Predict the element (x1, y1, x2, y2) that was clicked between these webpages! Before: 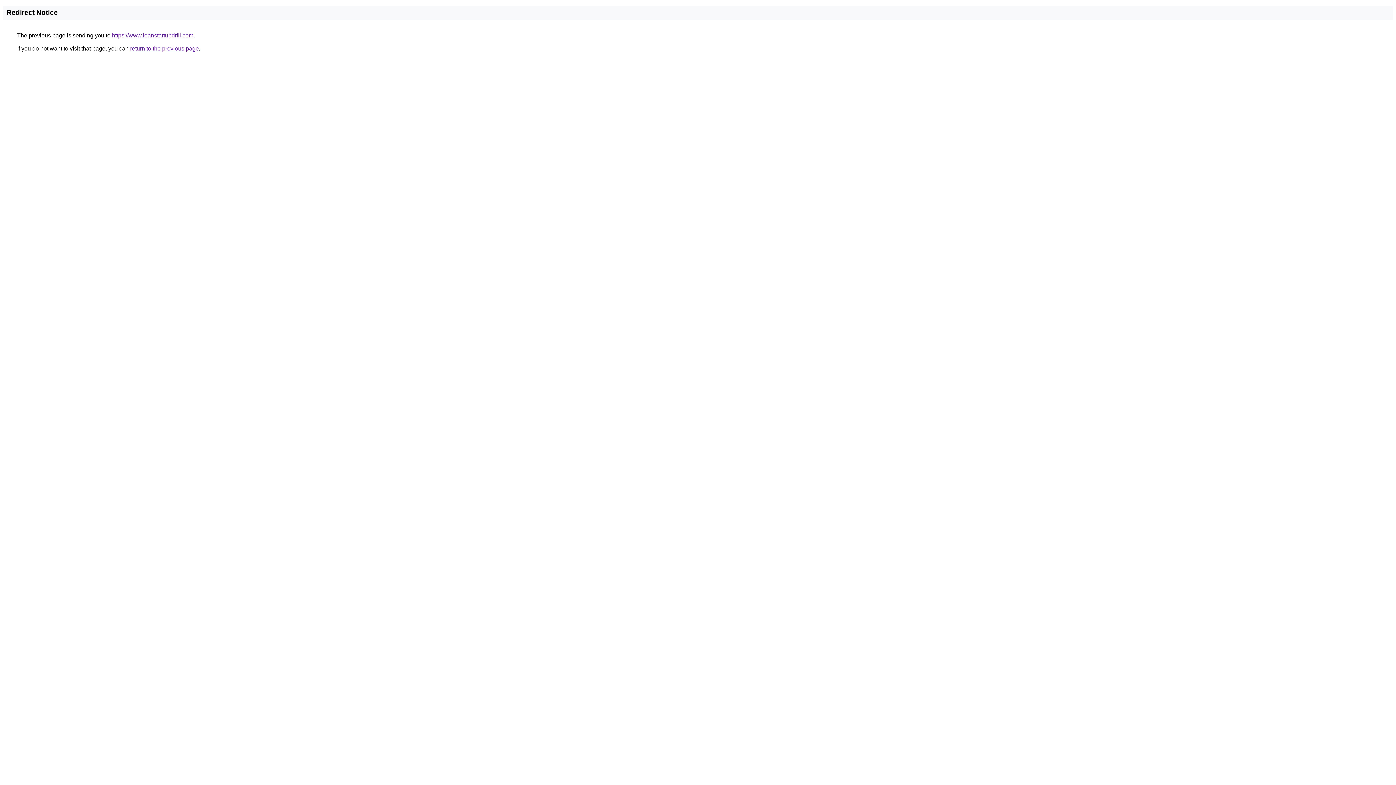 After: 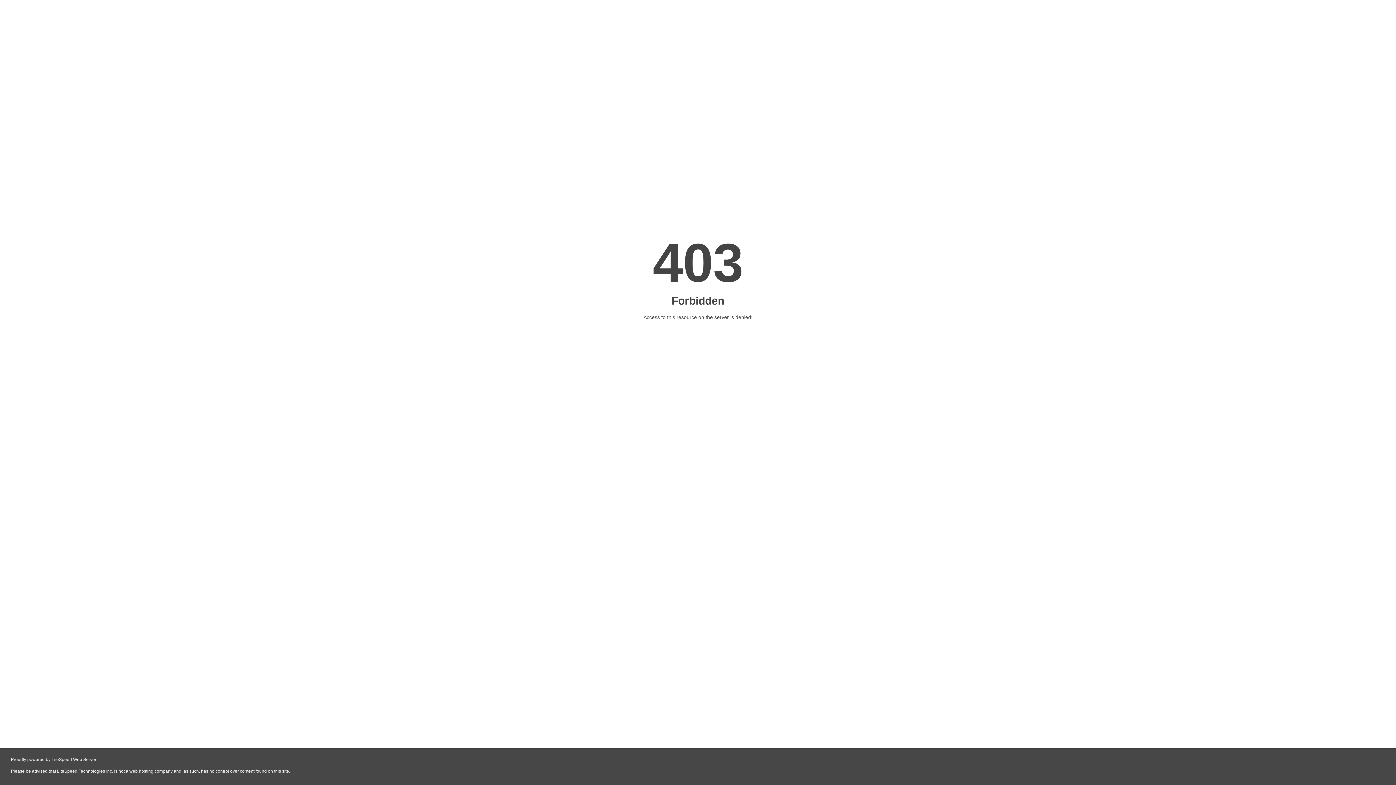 Action: label: https://www.leanstartupdrill.com bbox: (112, 32, 193, 38)